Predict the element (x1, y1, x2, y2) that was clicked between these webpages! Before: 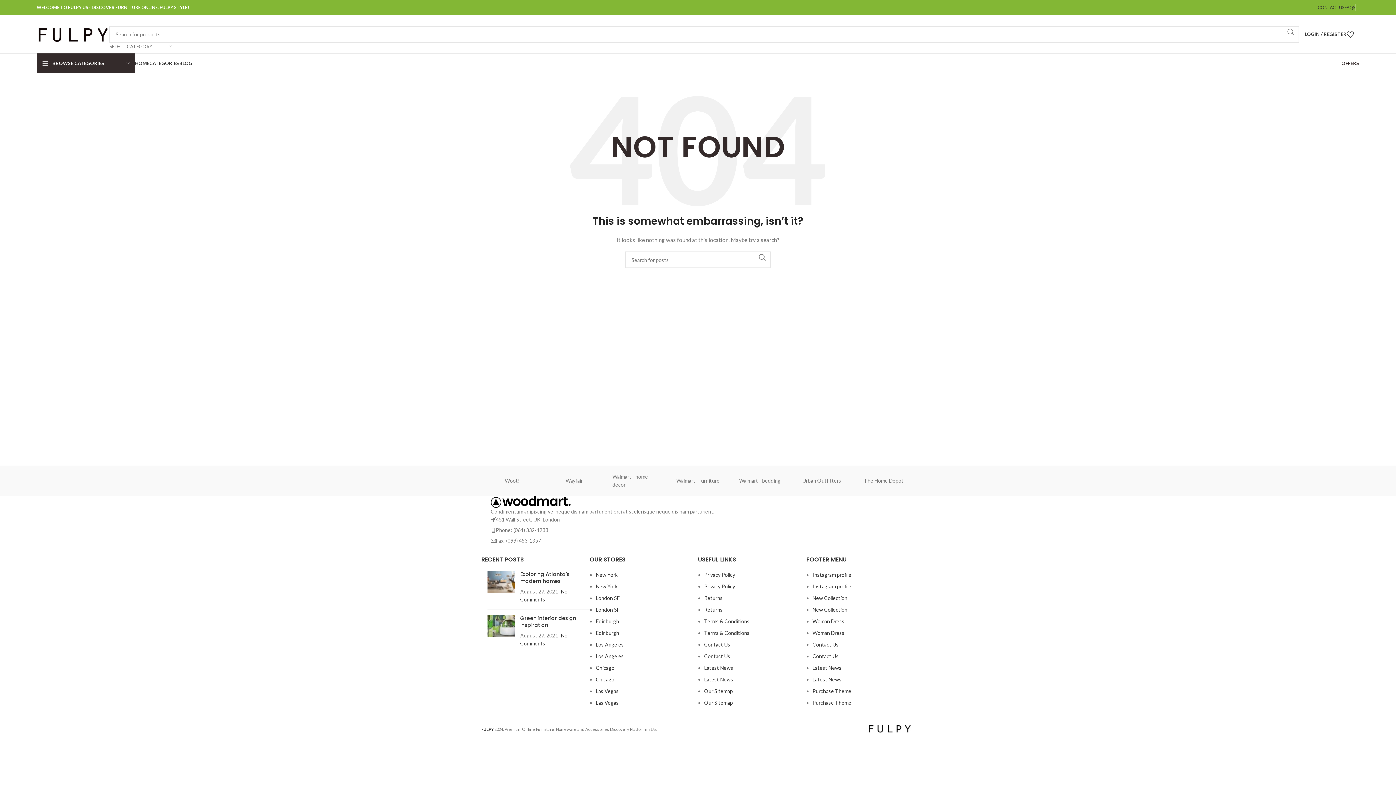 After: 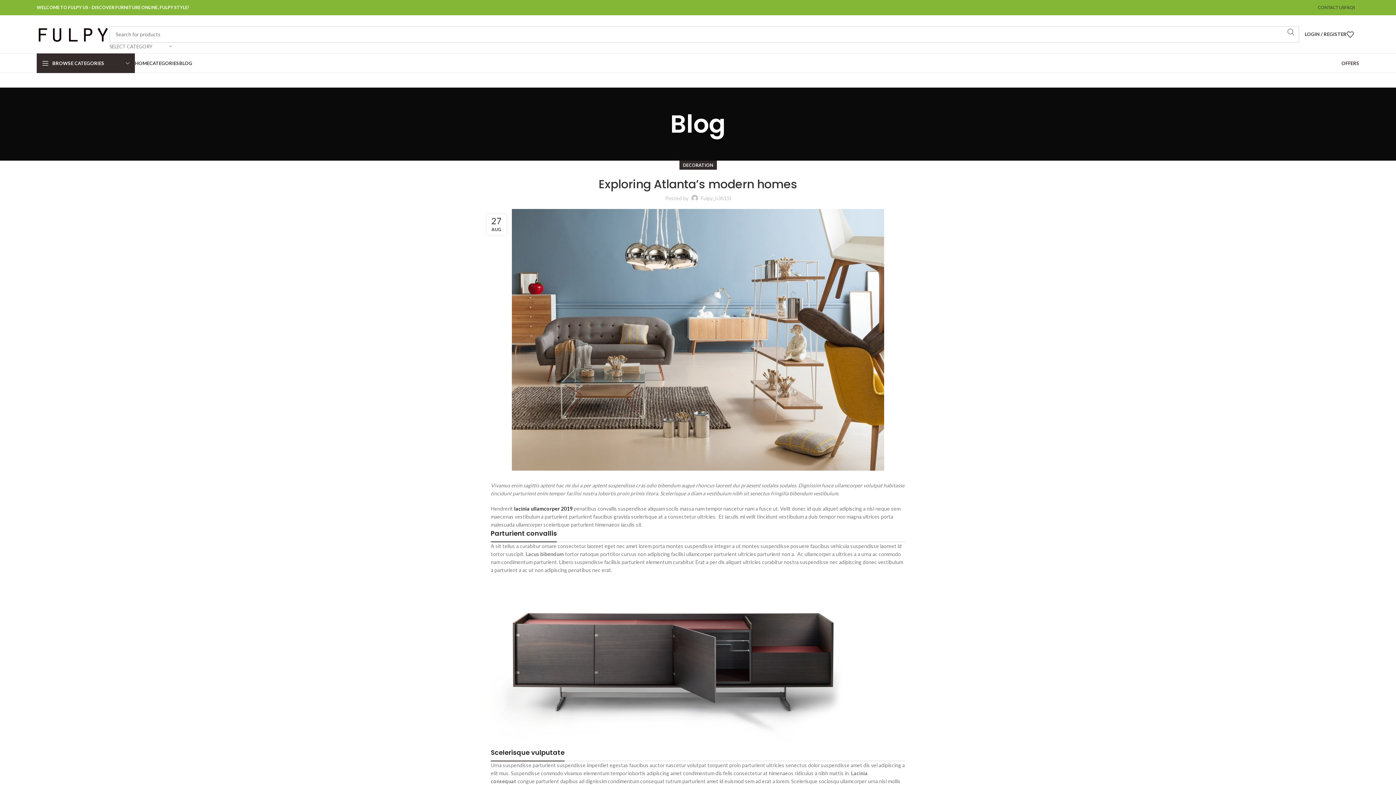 Action: bbox: (487, 571, 514, 603)